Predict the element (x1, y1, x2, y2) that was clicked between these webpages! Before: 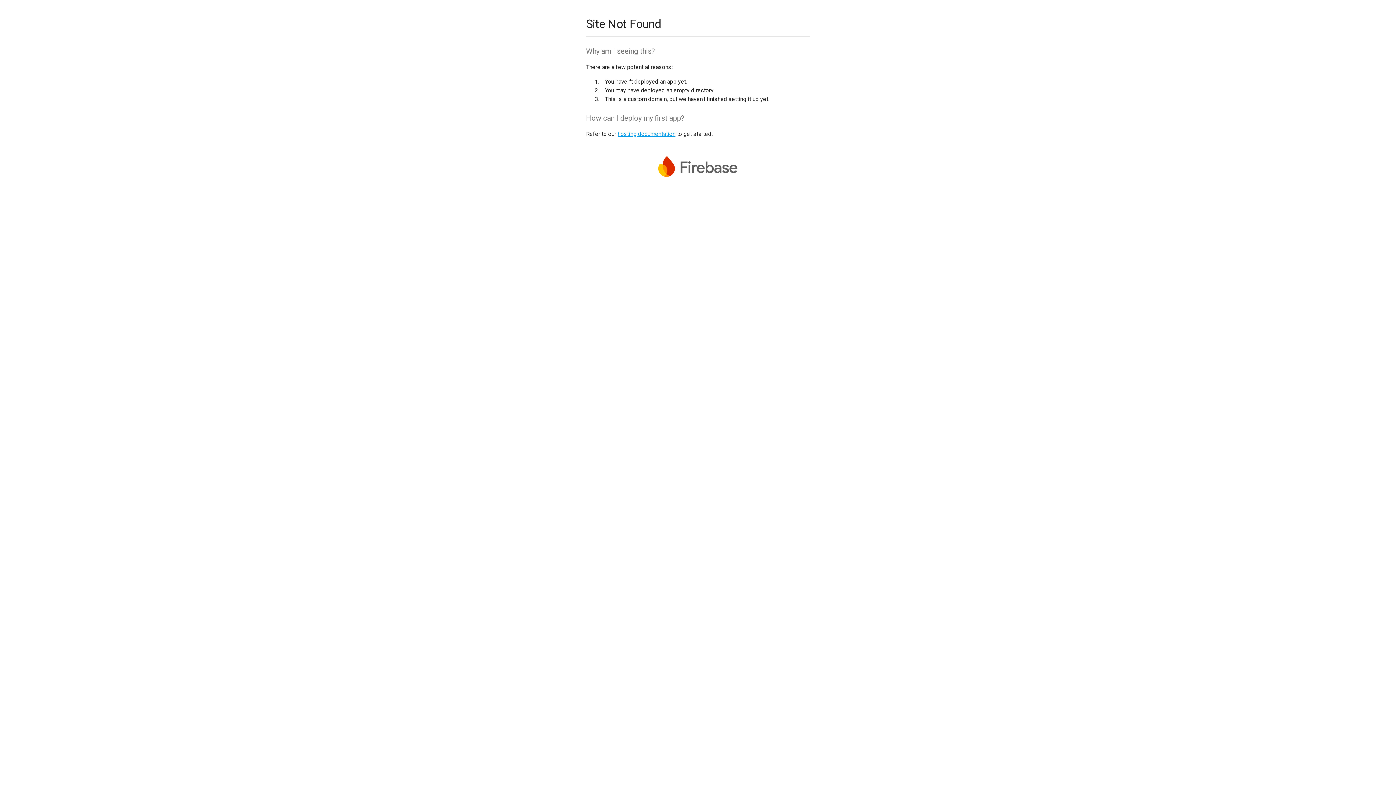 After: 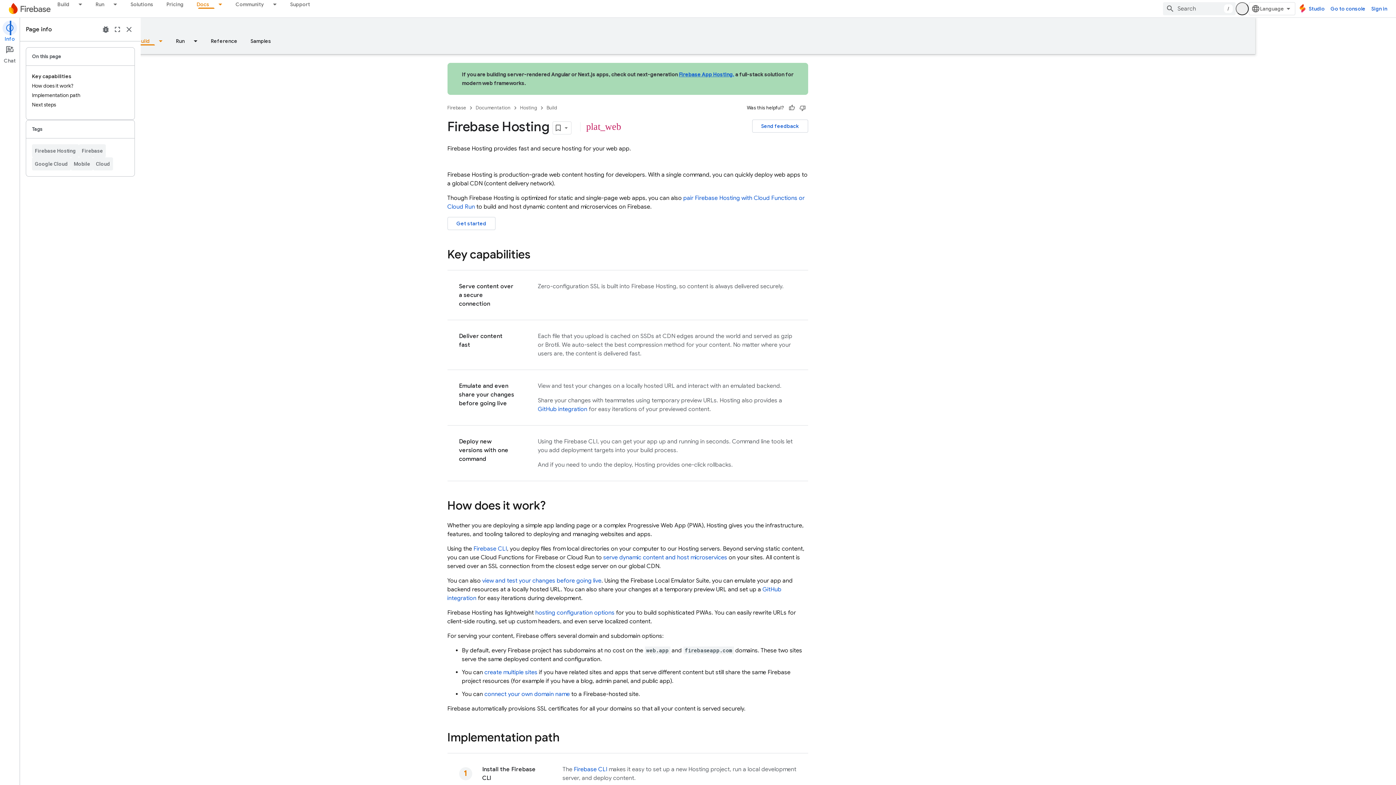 Action: label: hosting documentation bbox: (617, 130, 675, 137)